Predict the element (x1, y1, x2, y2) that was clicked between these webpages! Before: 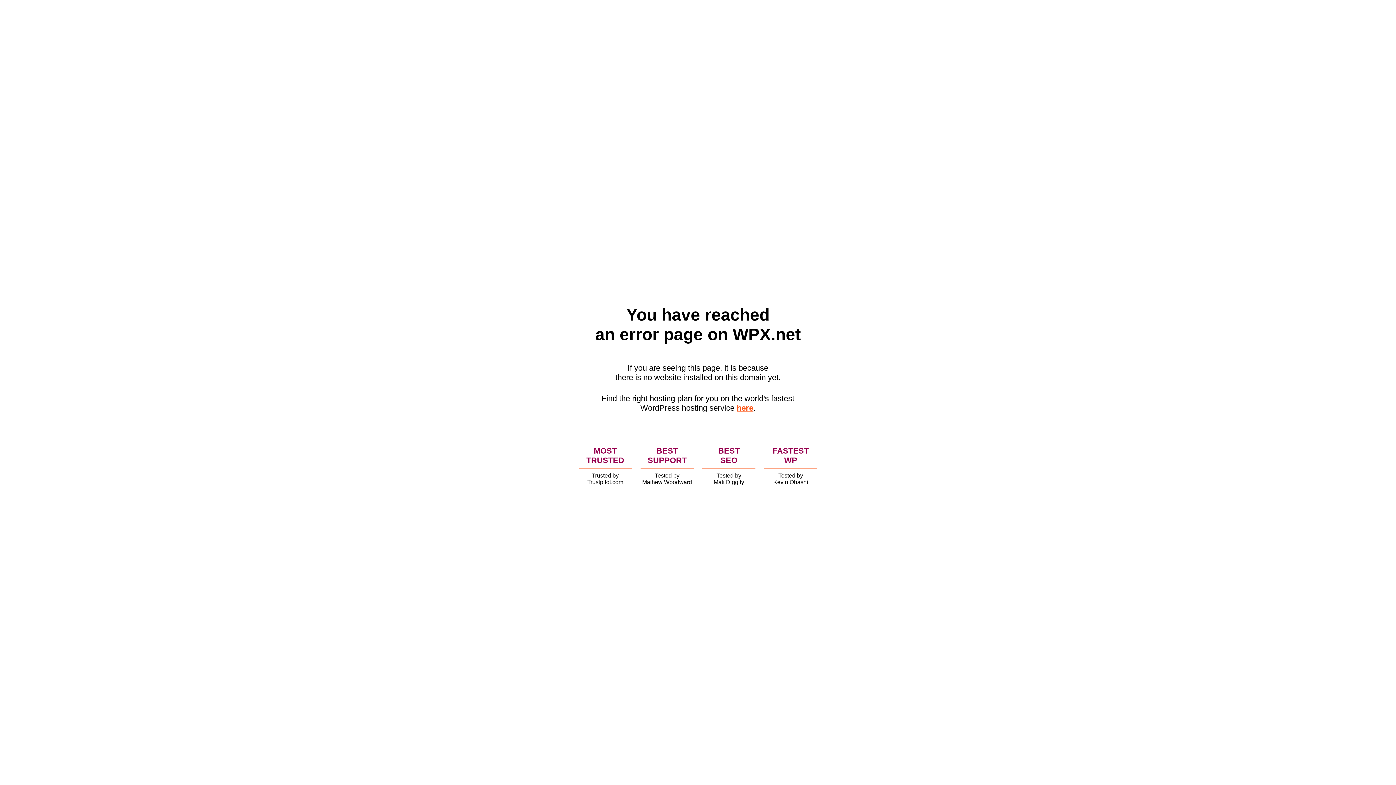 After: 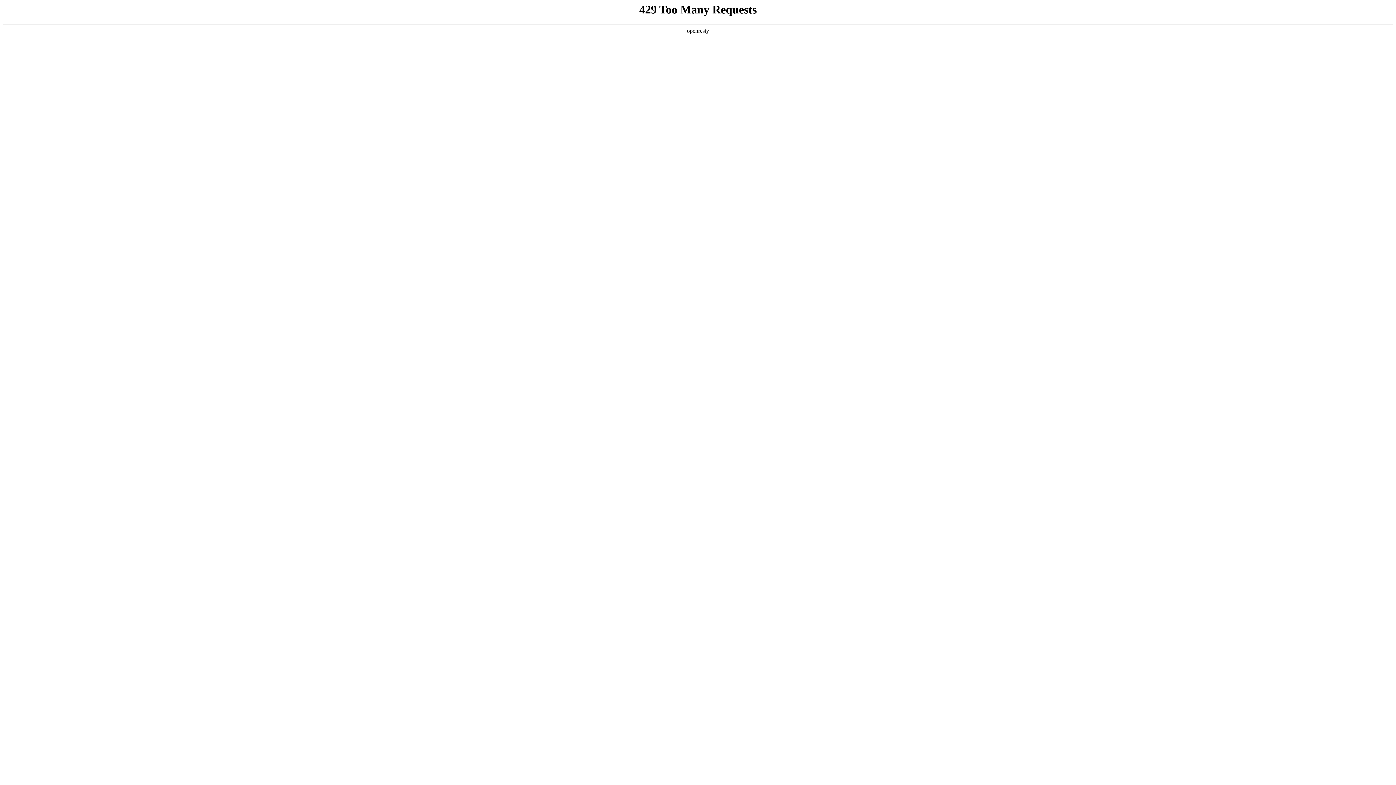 Action: bbox: (736, 403, 753, 412) label: here